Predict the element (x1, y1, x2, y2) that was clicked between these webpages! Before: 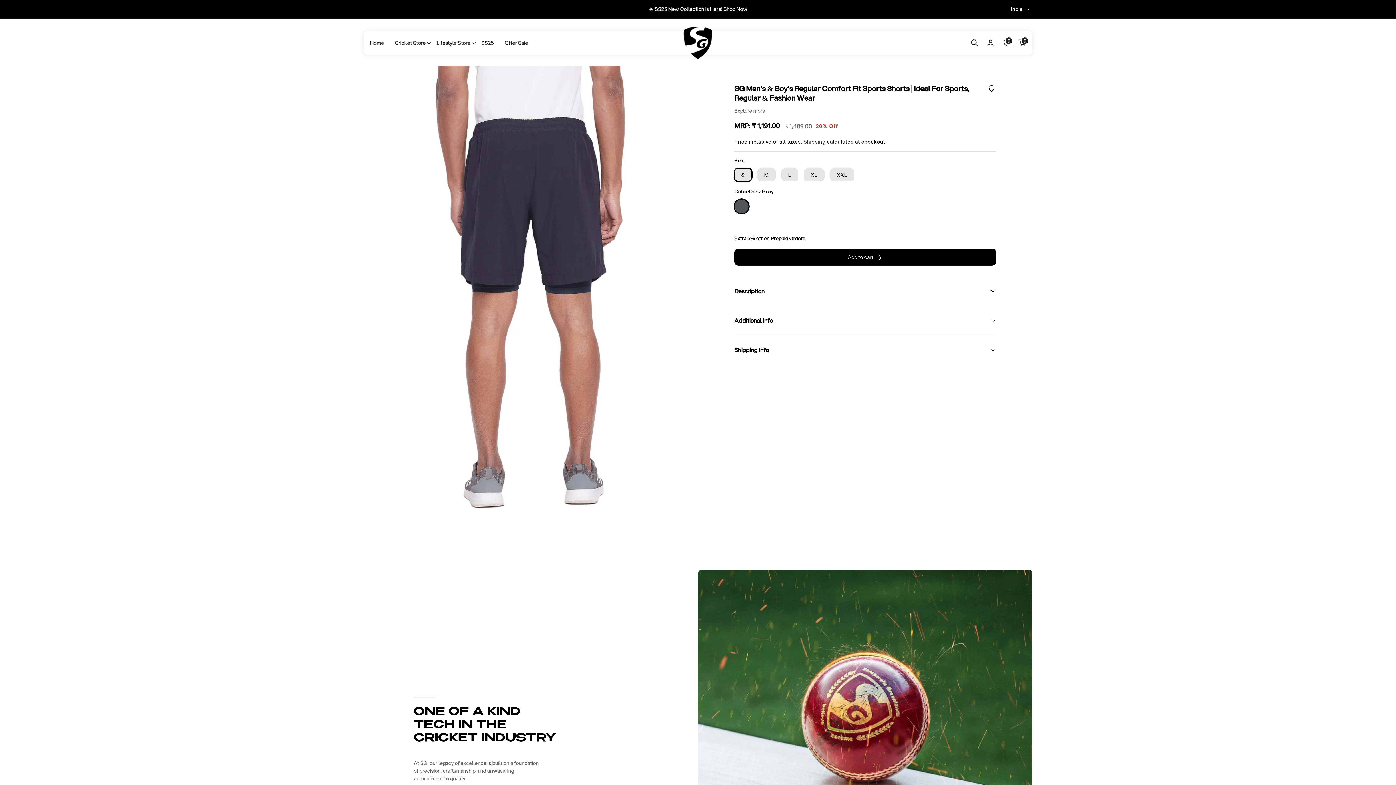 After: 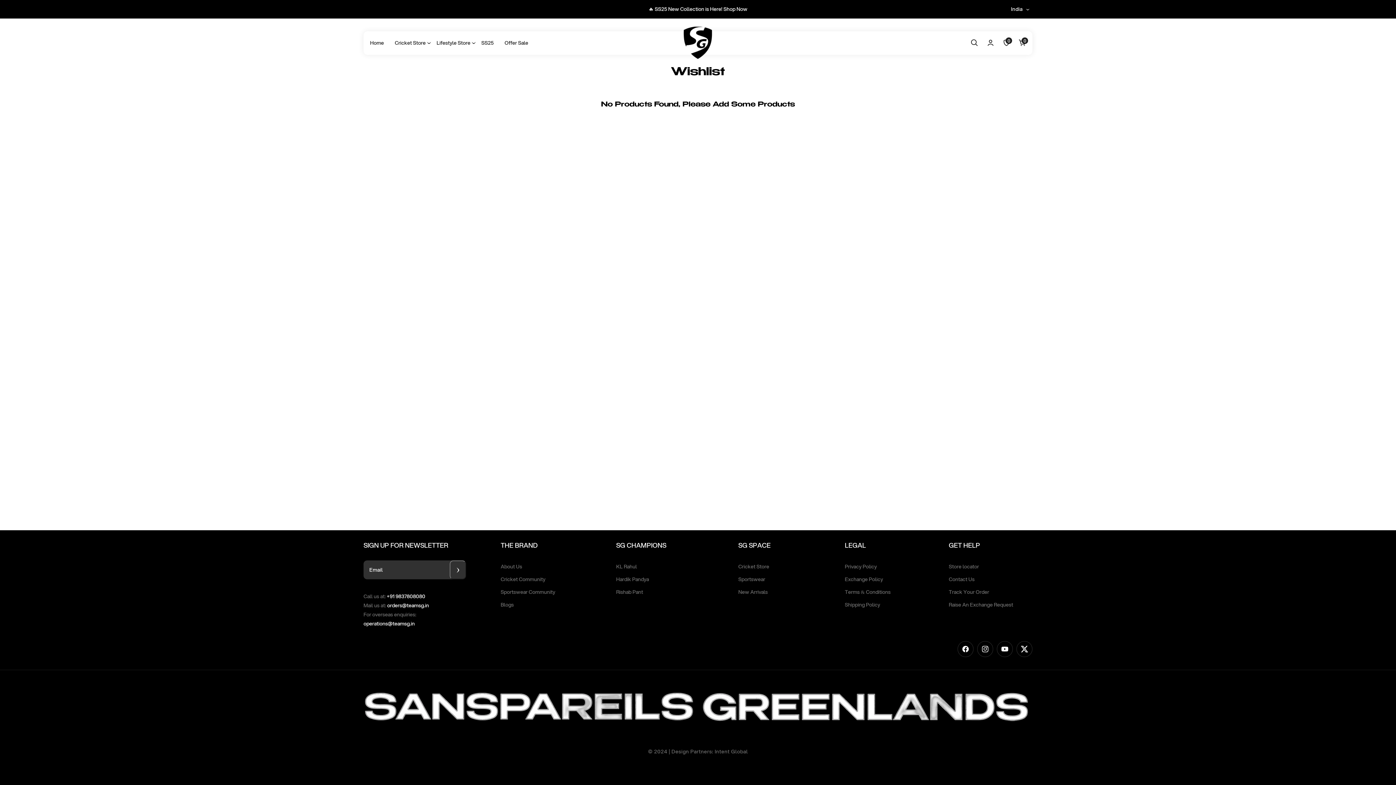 Action: bbox: (995, 38, 1011, 47) label: 0